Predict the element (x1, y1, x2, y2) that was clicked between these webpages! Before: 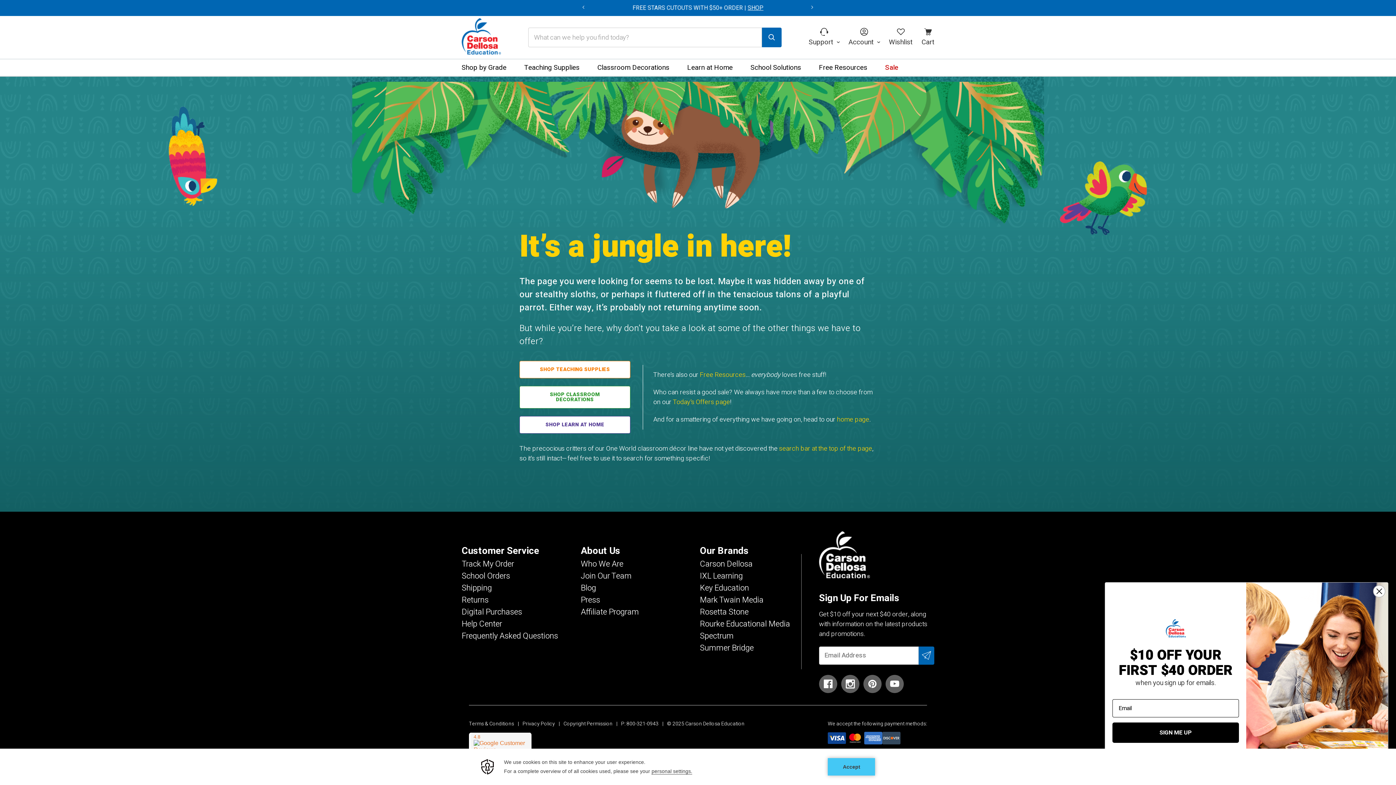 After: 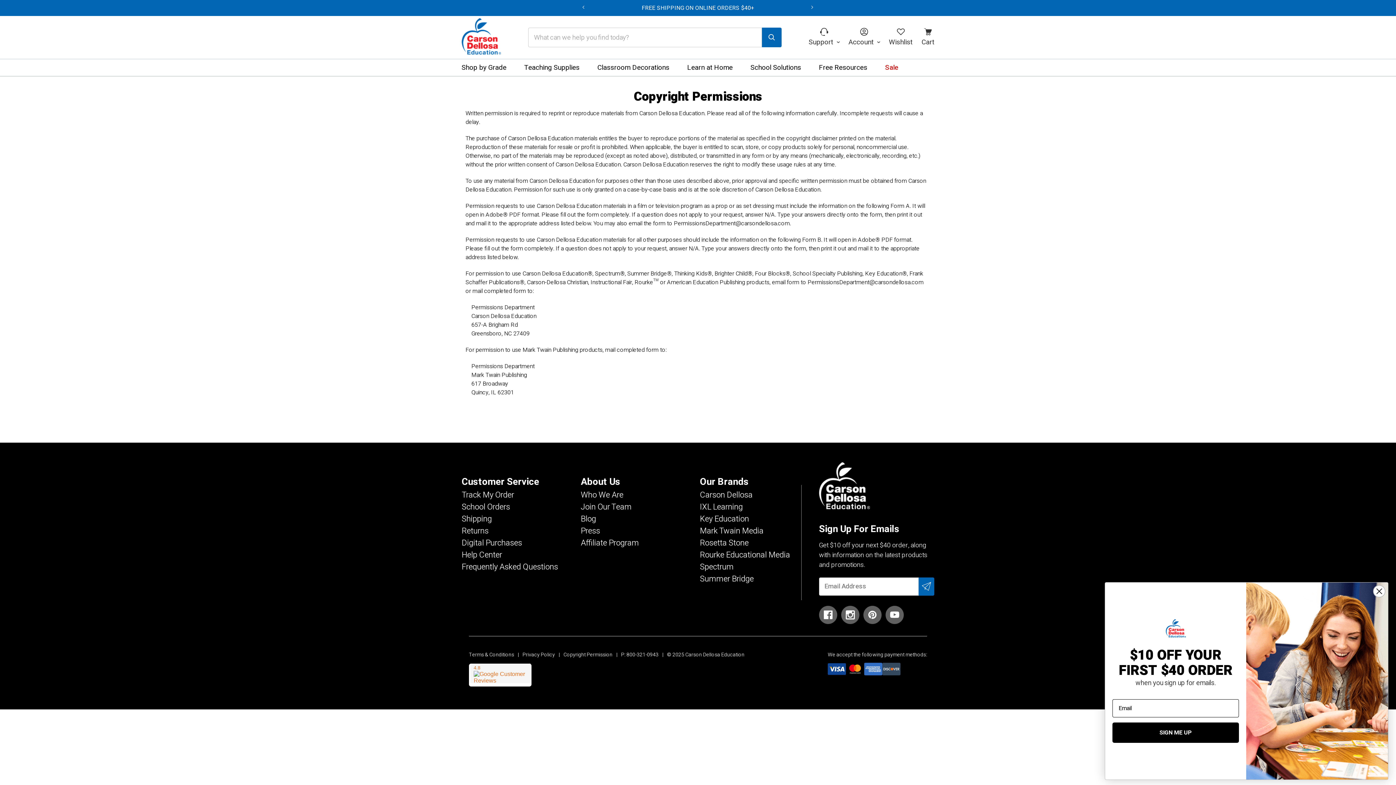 Action: bbox: (563, 720, 620, 727) label: Copyright Permission